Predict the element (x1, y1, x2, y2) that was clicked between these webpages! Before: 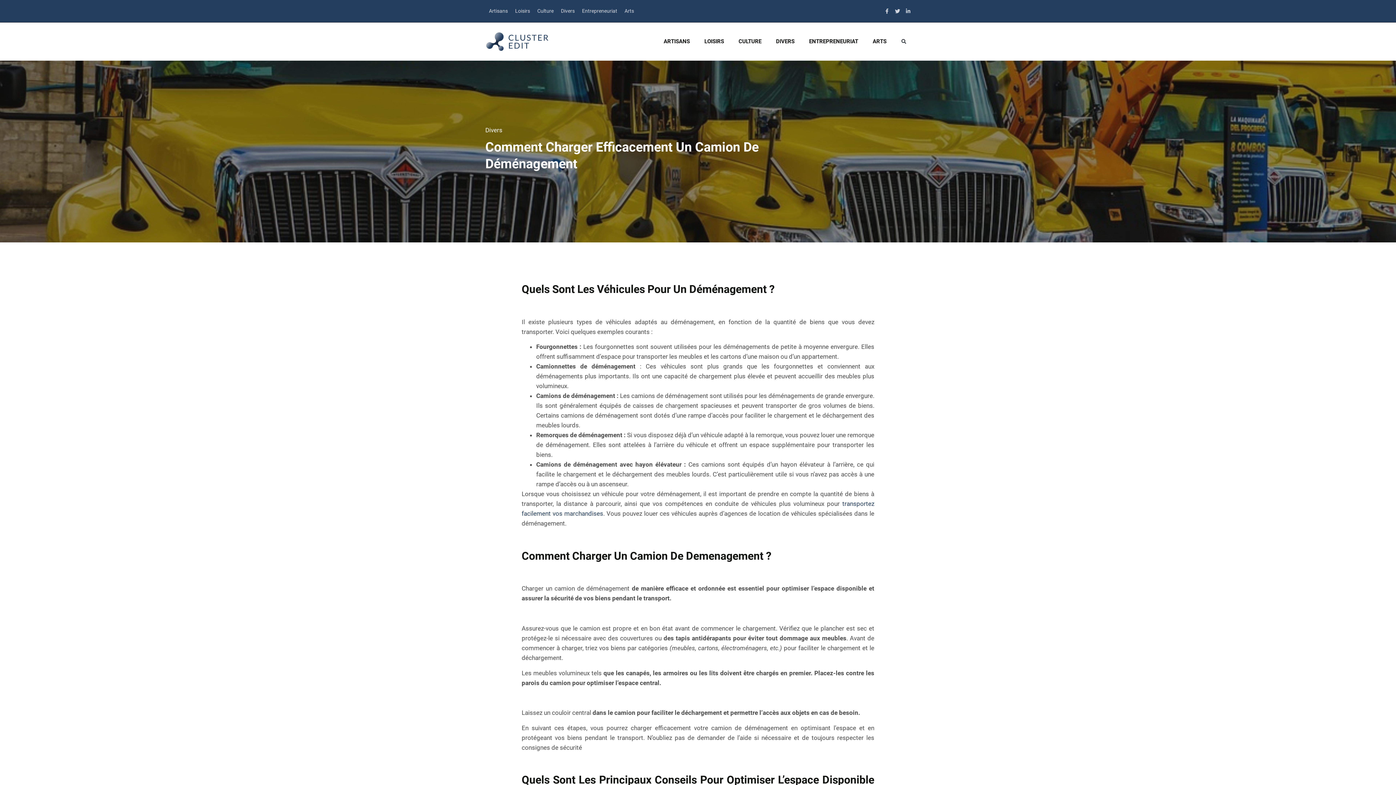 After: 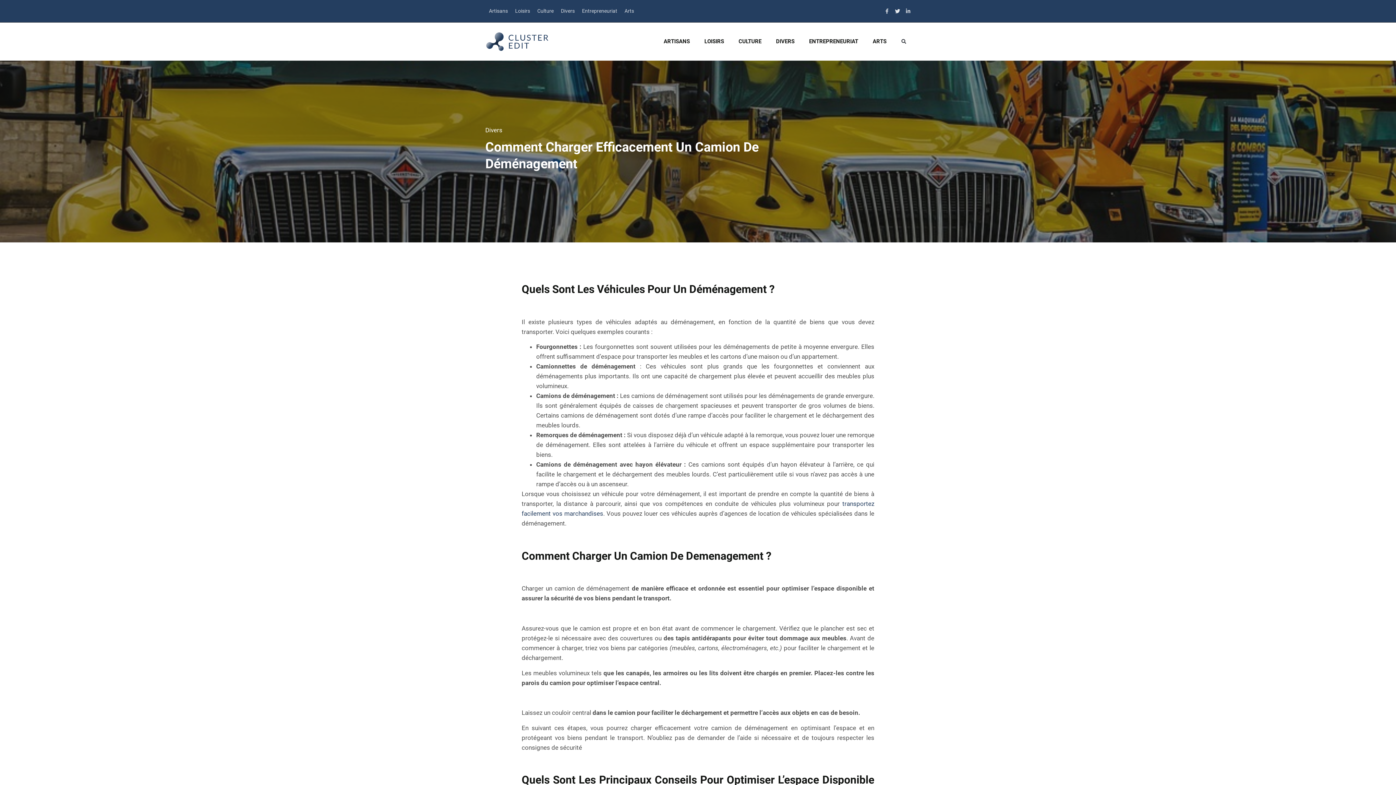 Action: label: Twitter bbox: (895, 8, 900, 13)